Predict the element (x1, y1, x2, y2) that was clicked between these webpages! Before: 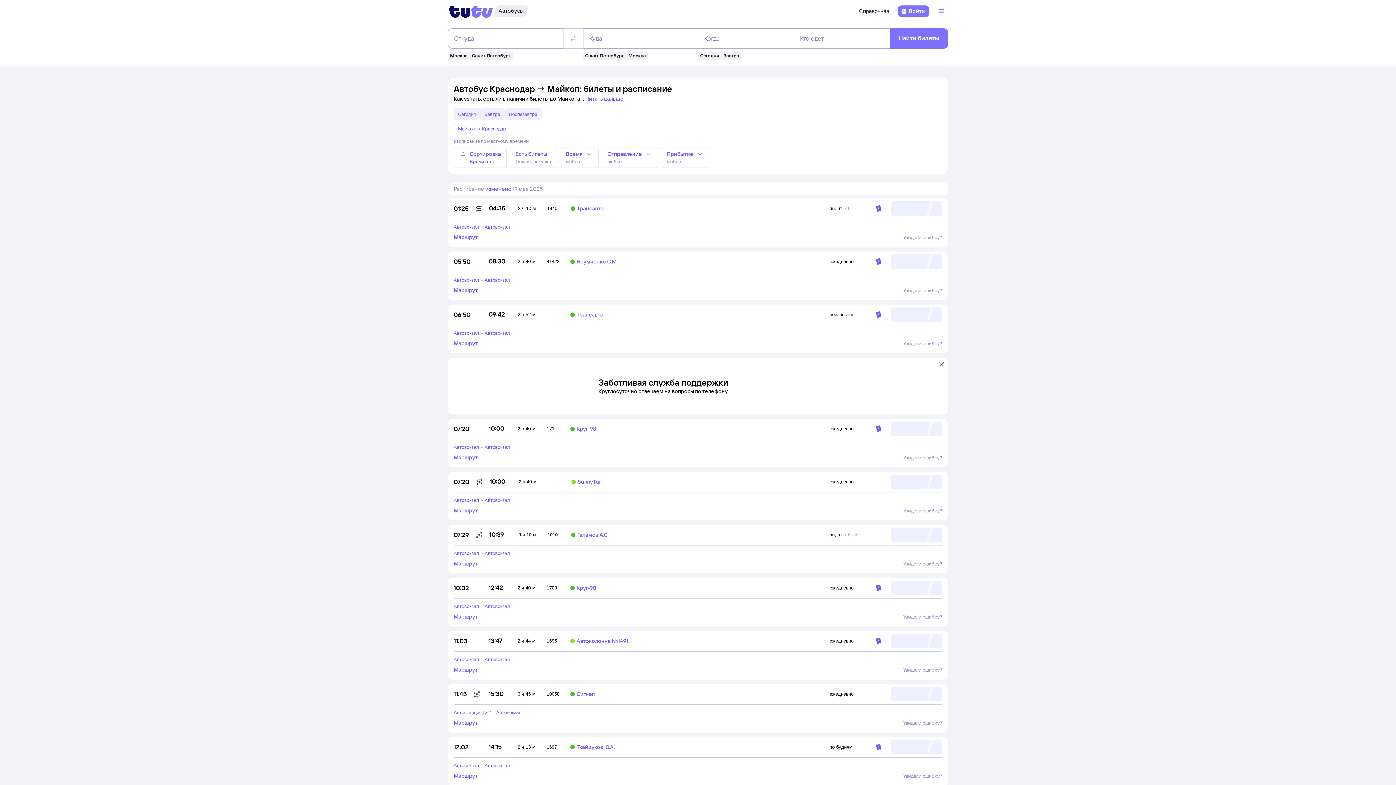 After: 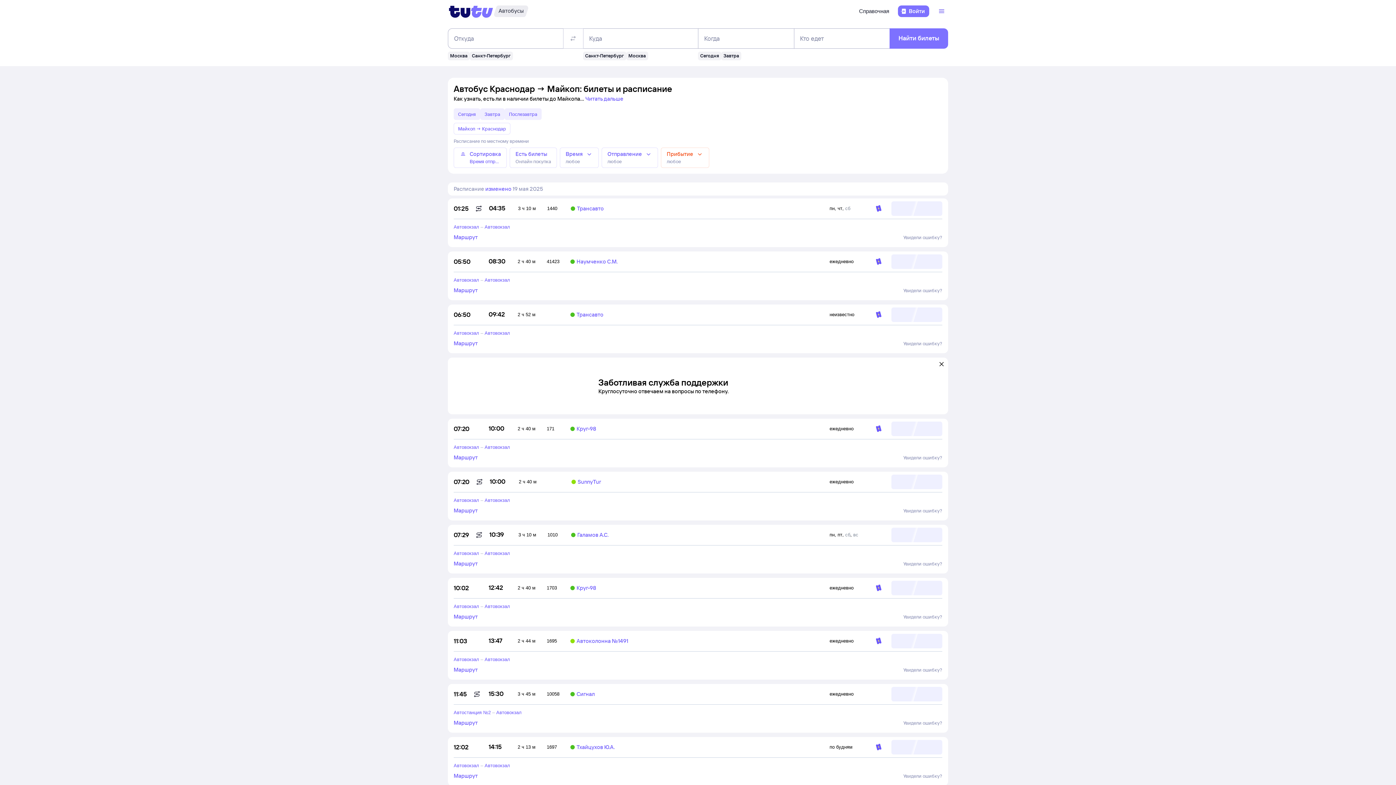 Action: bbox: (661, 147, 709, 168) label: Прибытие
любое